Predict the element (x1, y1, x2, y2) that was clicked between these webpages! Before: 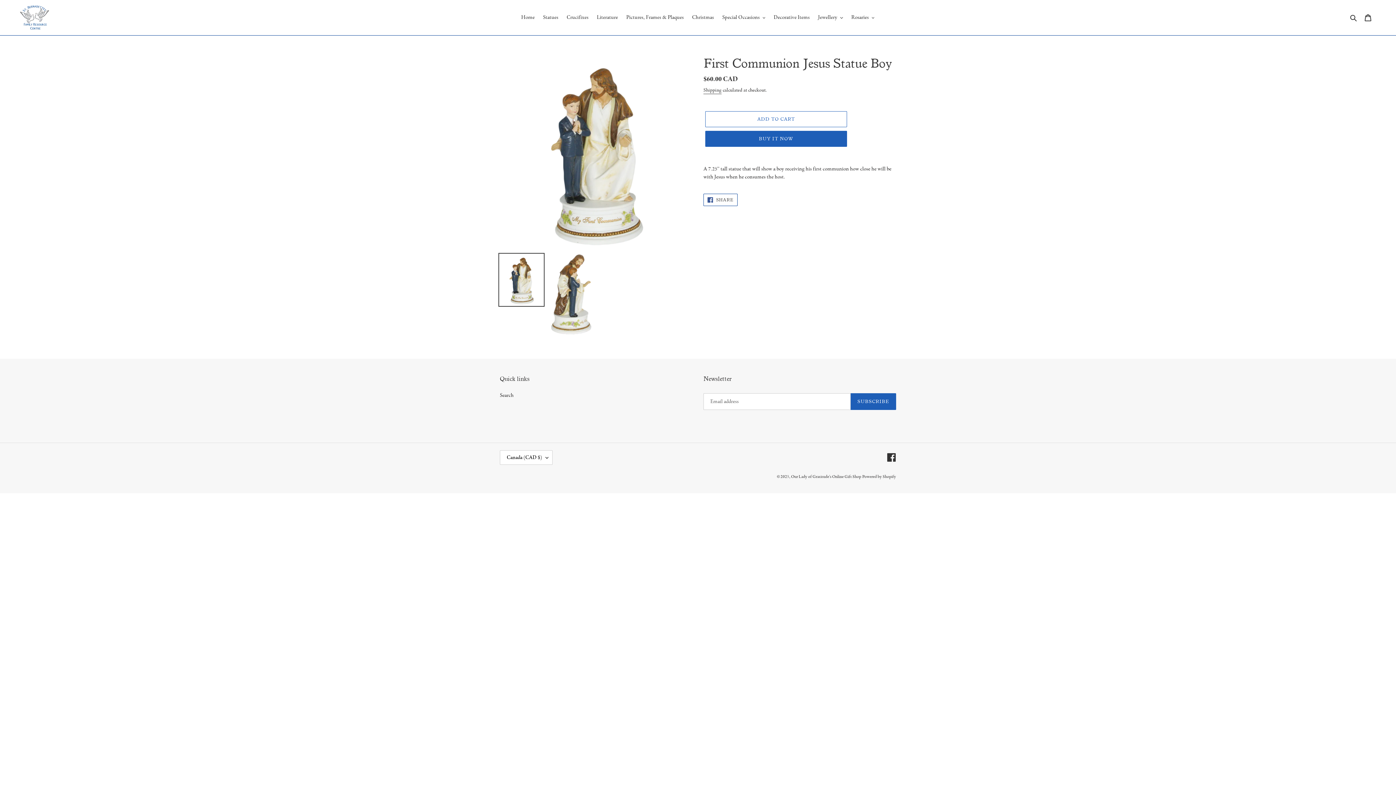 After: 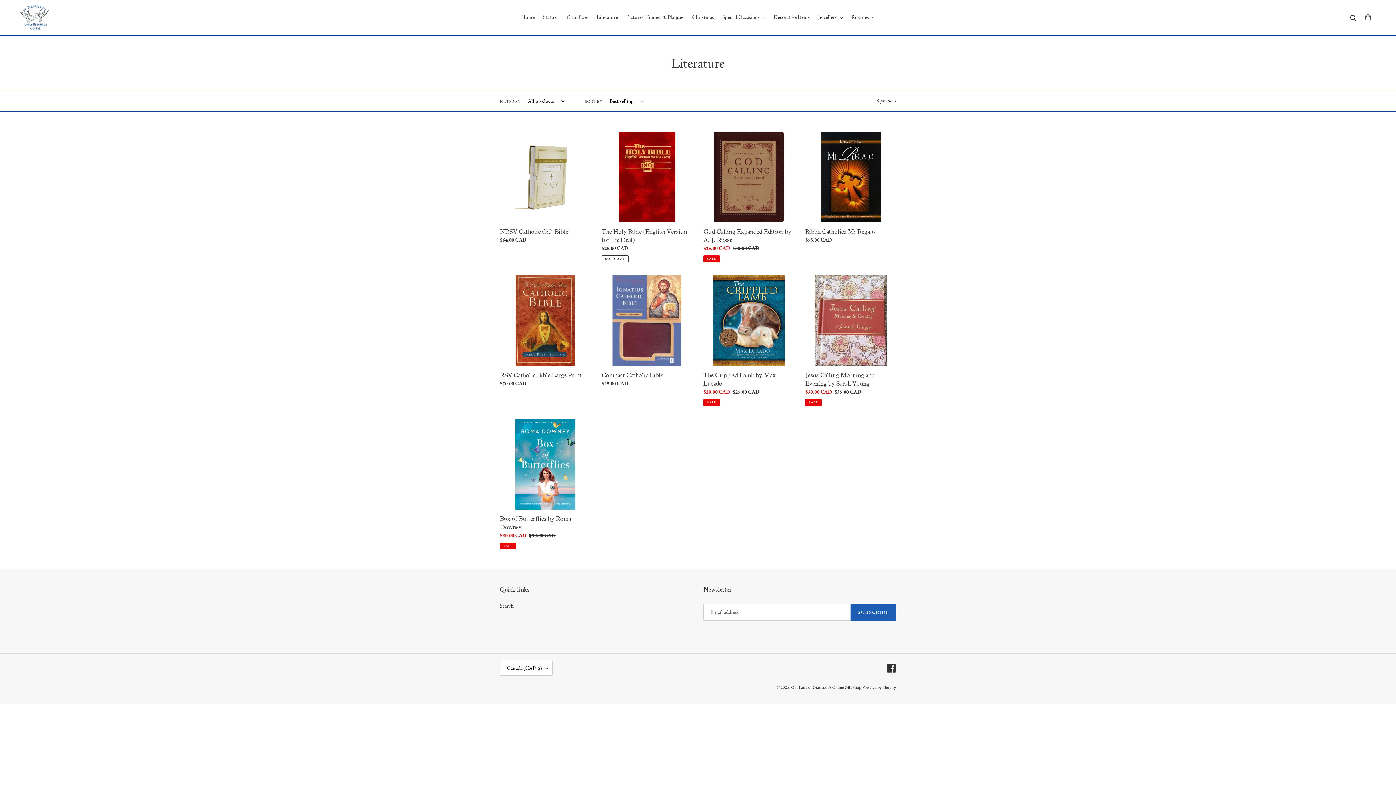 Action: label: Literature bbox: (593, 12, 621, 22)